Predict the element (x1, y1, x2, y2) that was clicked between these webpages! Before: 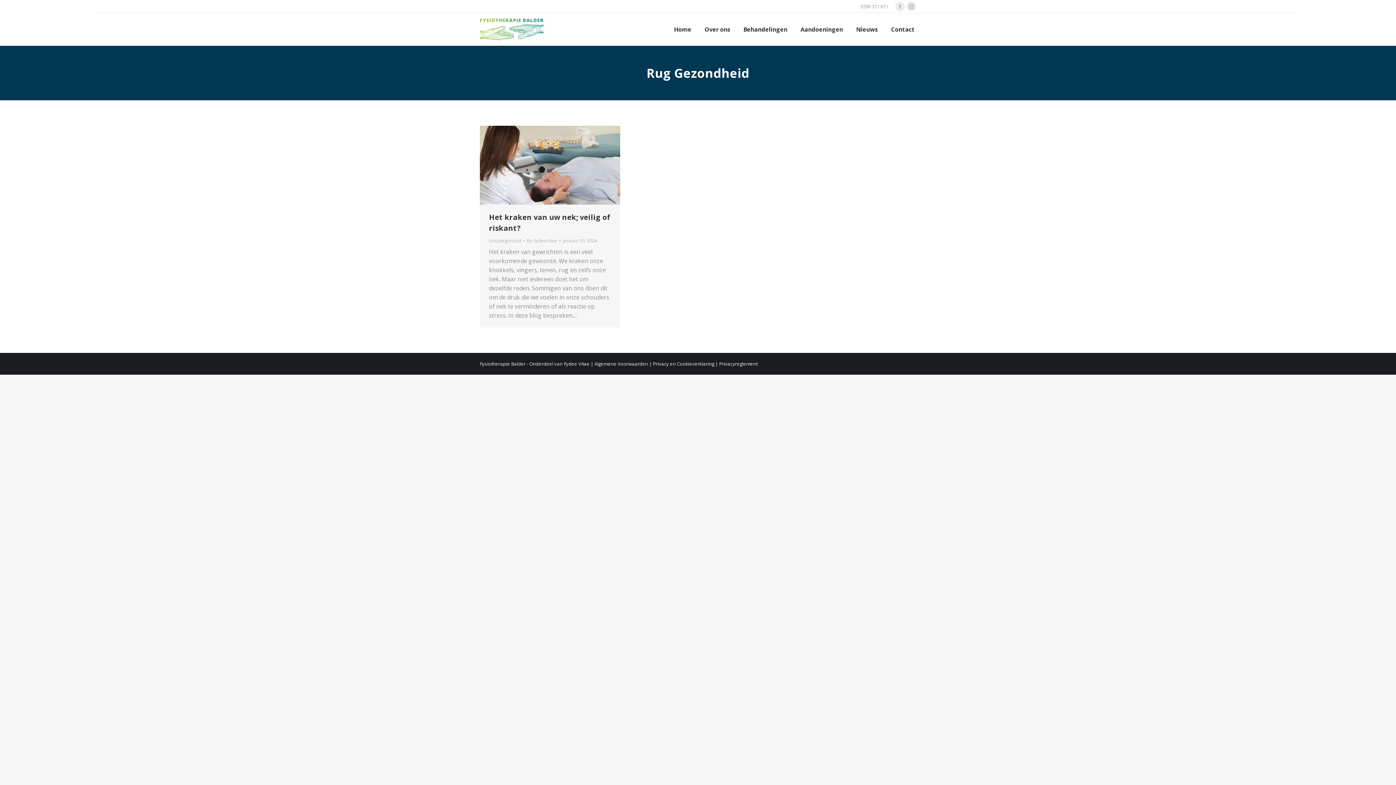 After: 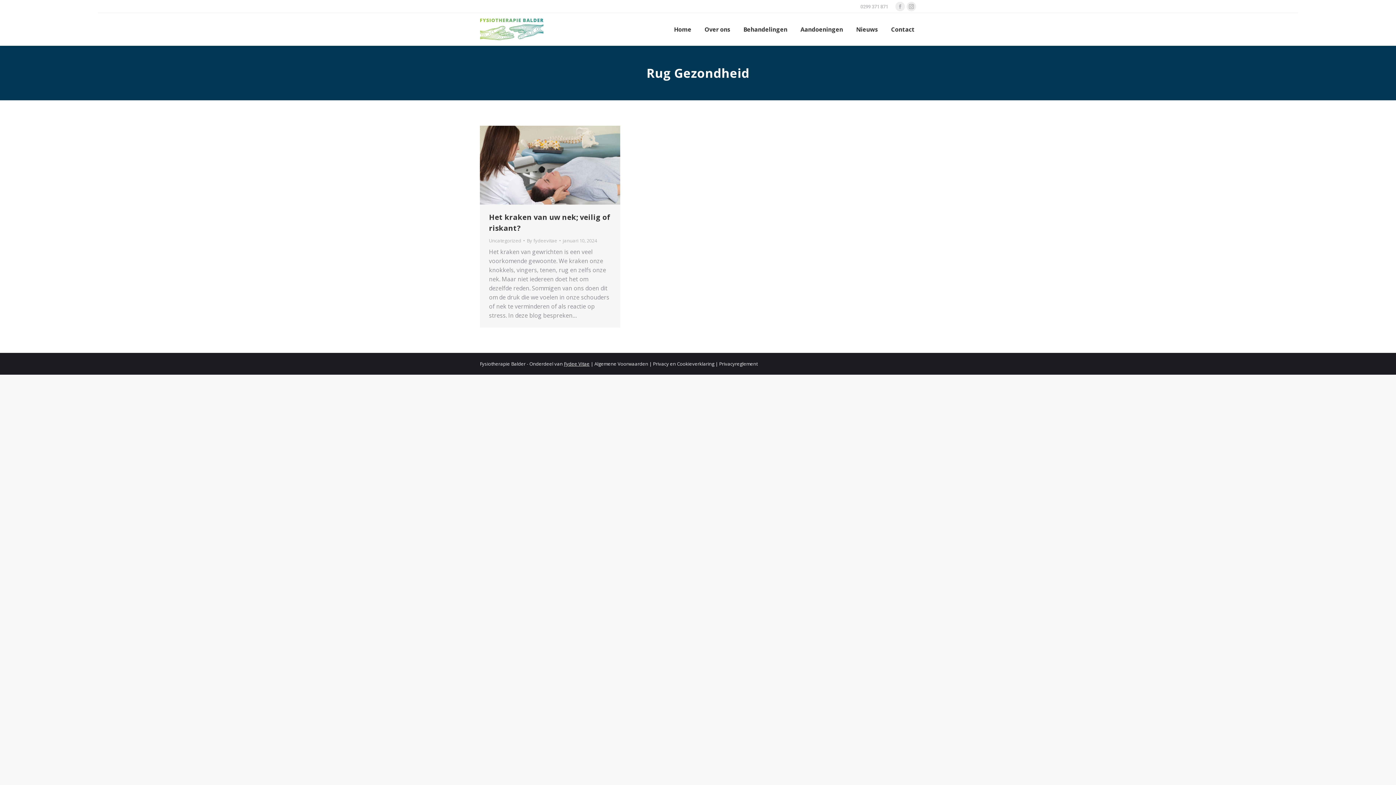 Action: label: Fydee Vitae bbox: (564, 360, 589, 367)